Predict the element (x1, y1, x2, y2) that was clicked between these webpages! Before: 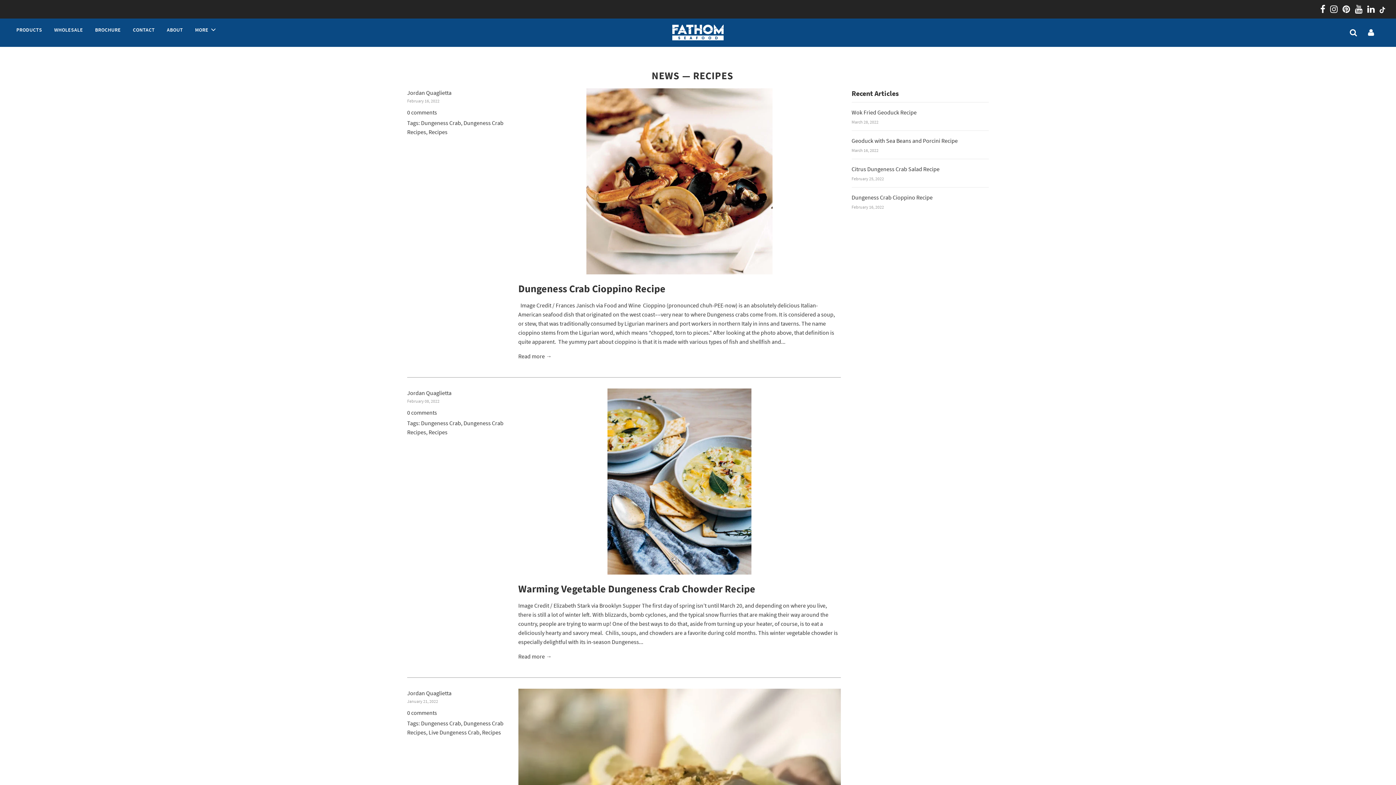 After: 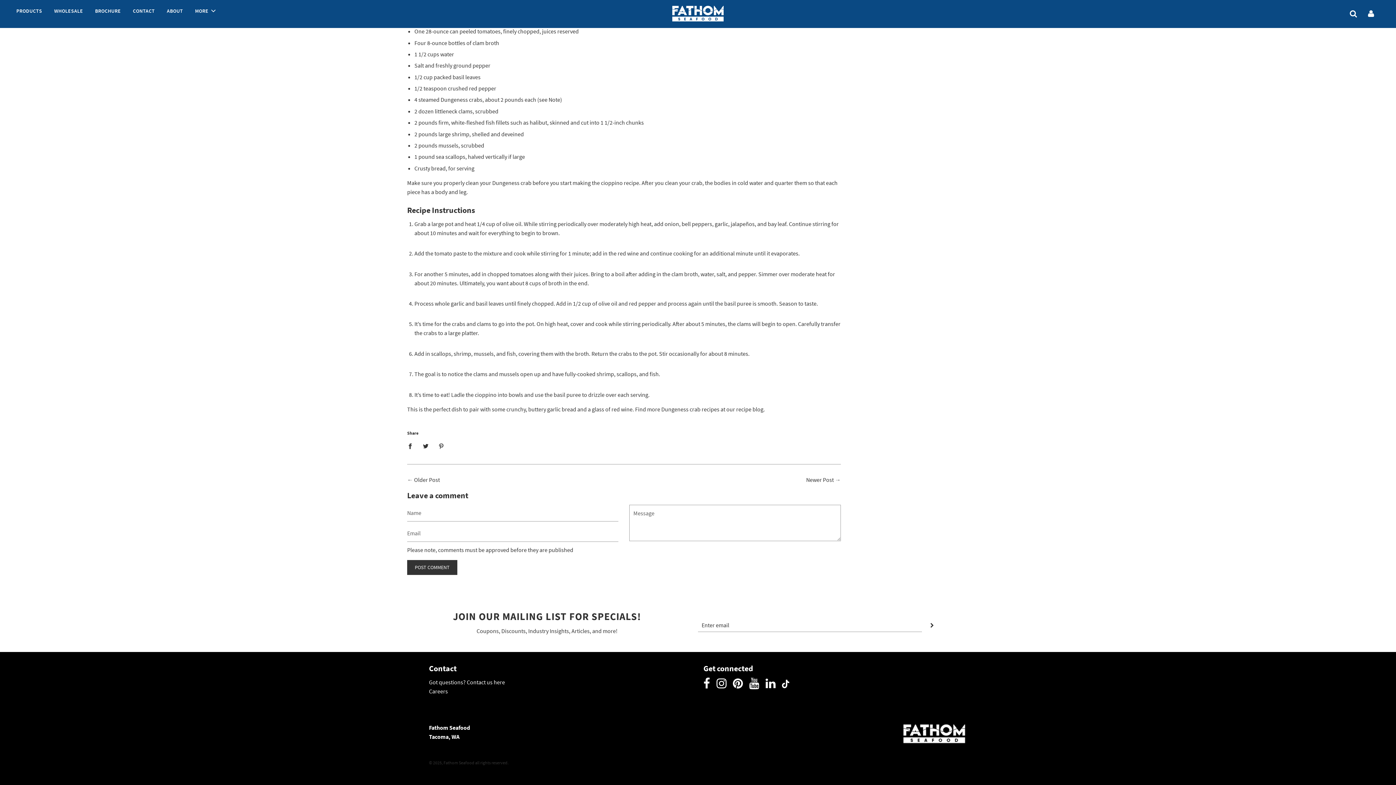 Action: bbox: (407, 108, 437, 116) label: 0 comments